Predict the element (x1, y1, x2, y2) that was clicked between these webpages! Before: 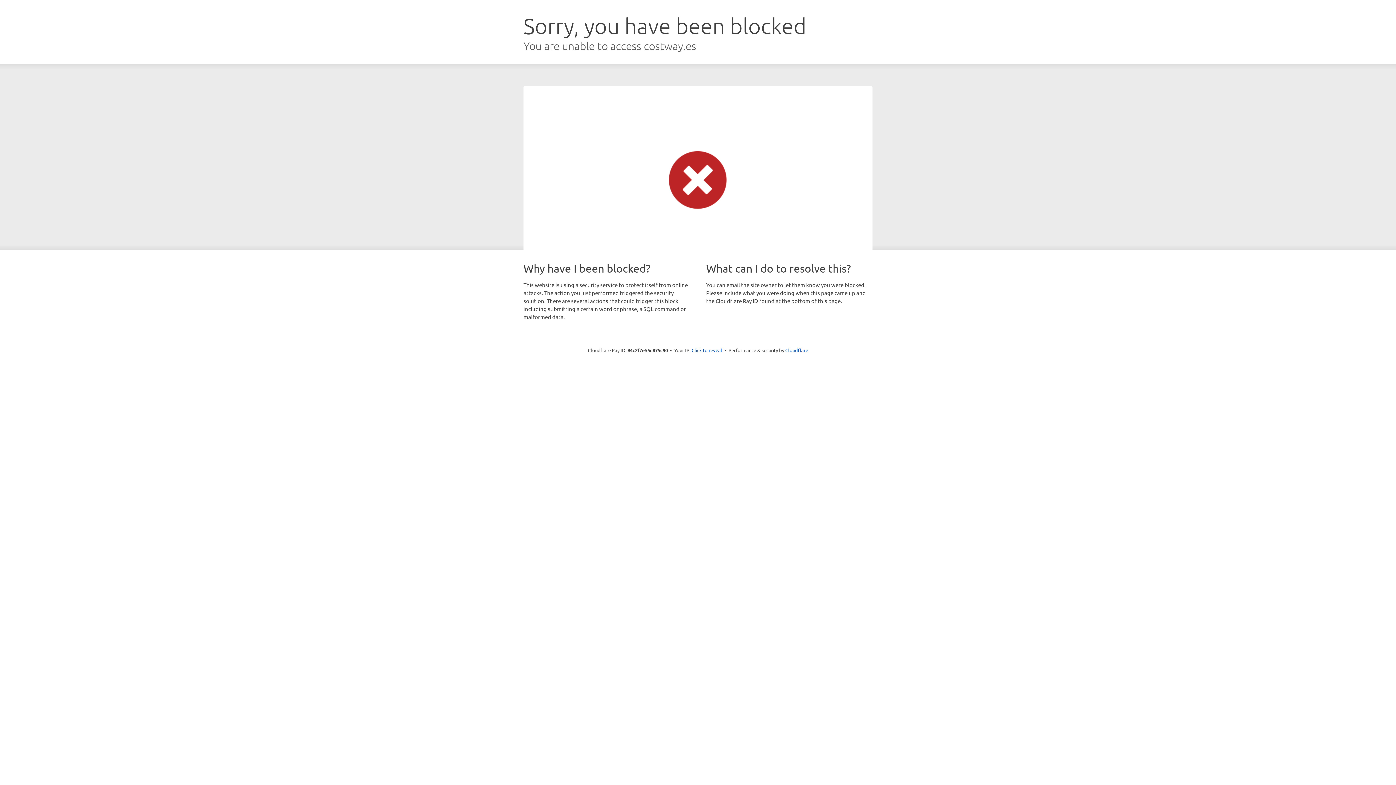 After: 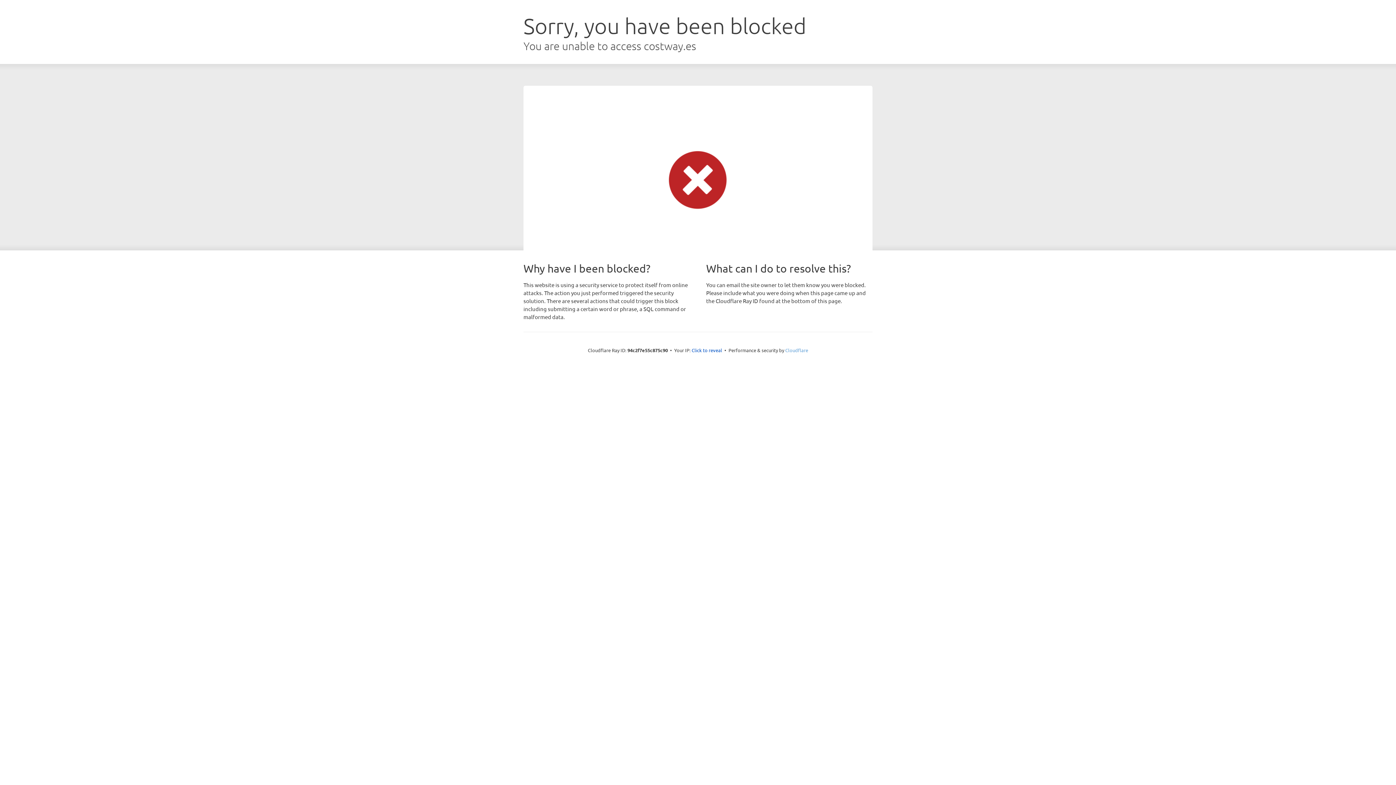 Action: bbox: (785, 347, 808, 353) label: Cloudflare